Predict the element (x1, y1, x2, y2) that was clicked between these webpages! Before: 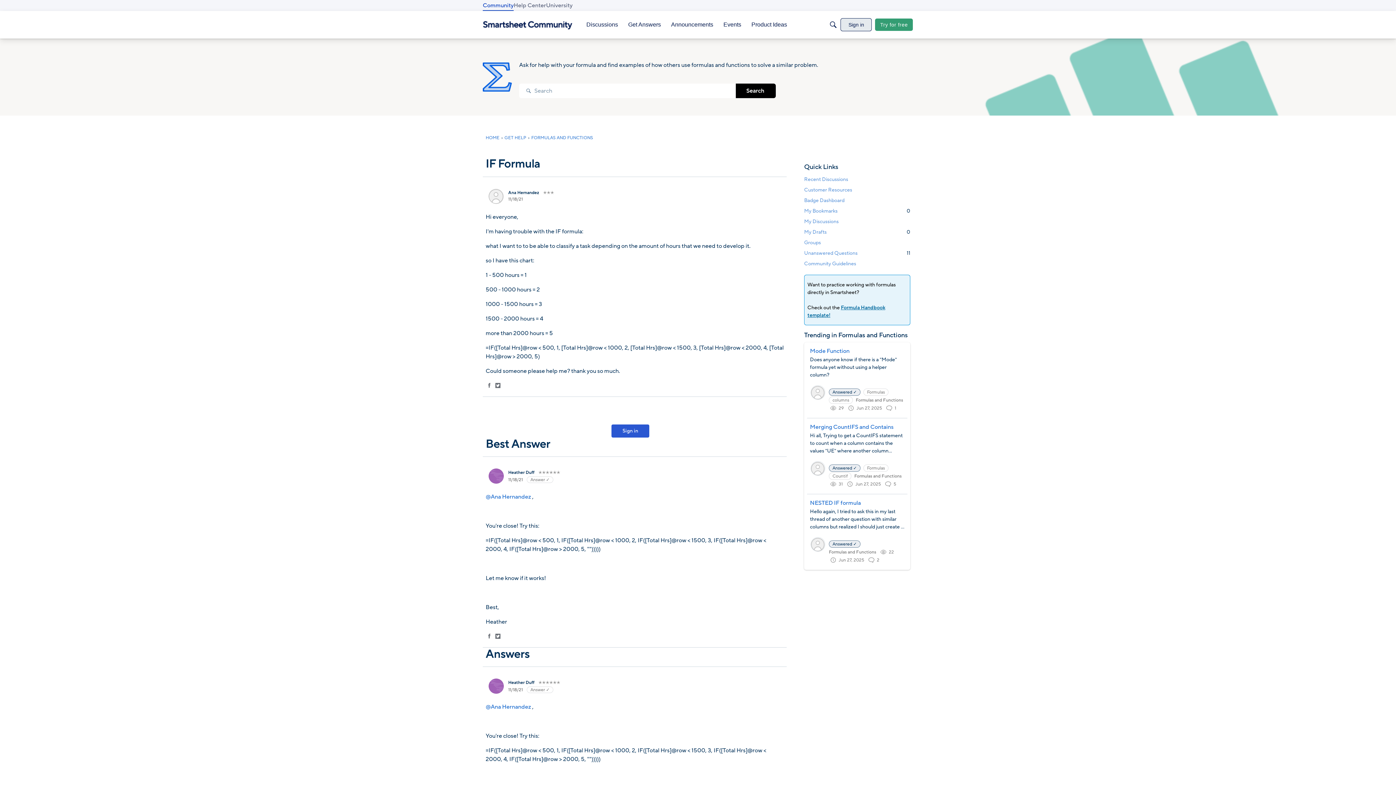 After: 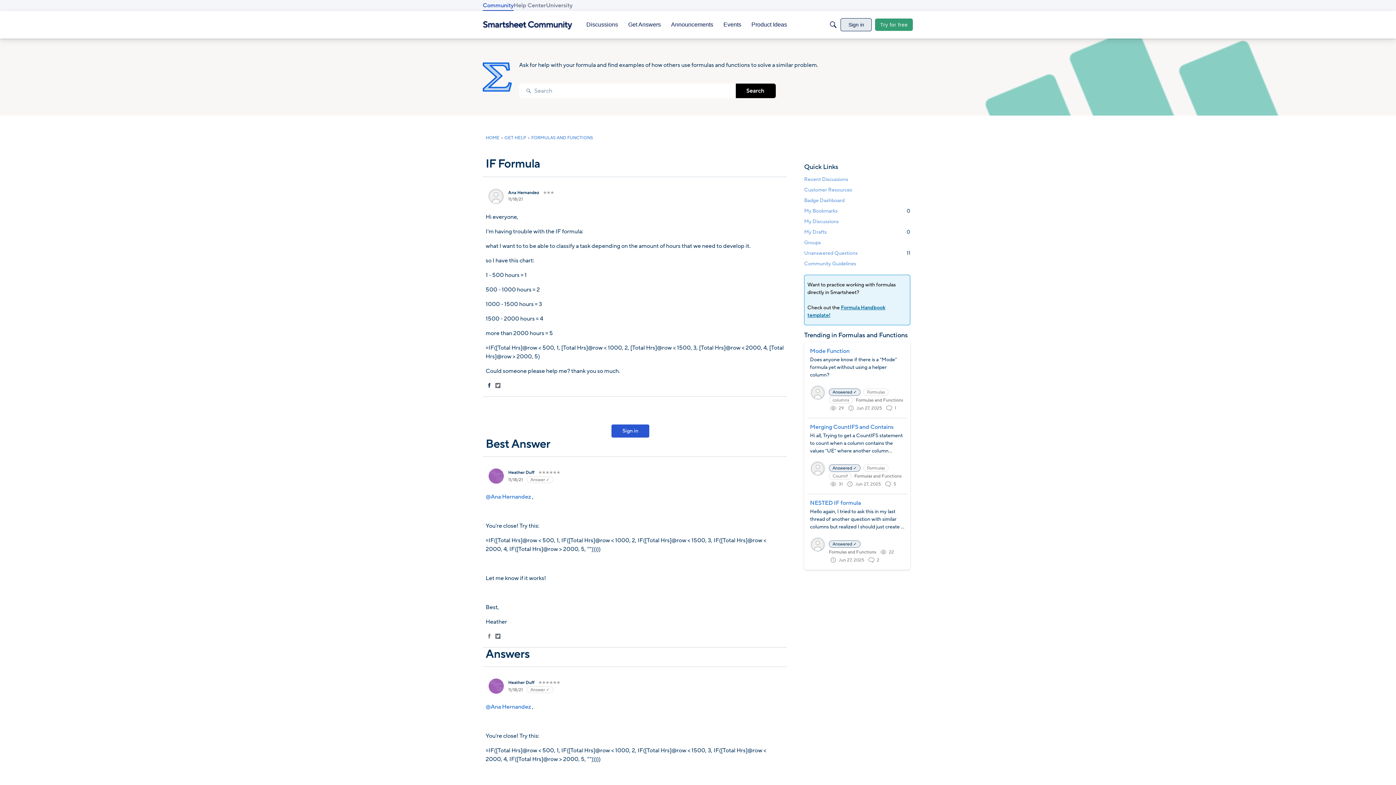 Action: label: Share on Facebook bbox: (486, 382, 493, 389)